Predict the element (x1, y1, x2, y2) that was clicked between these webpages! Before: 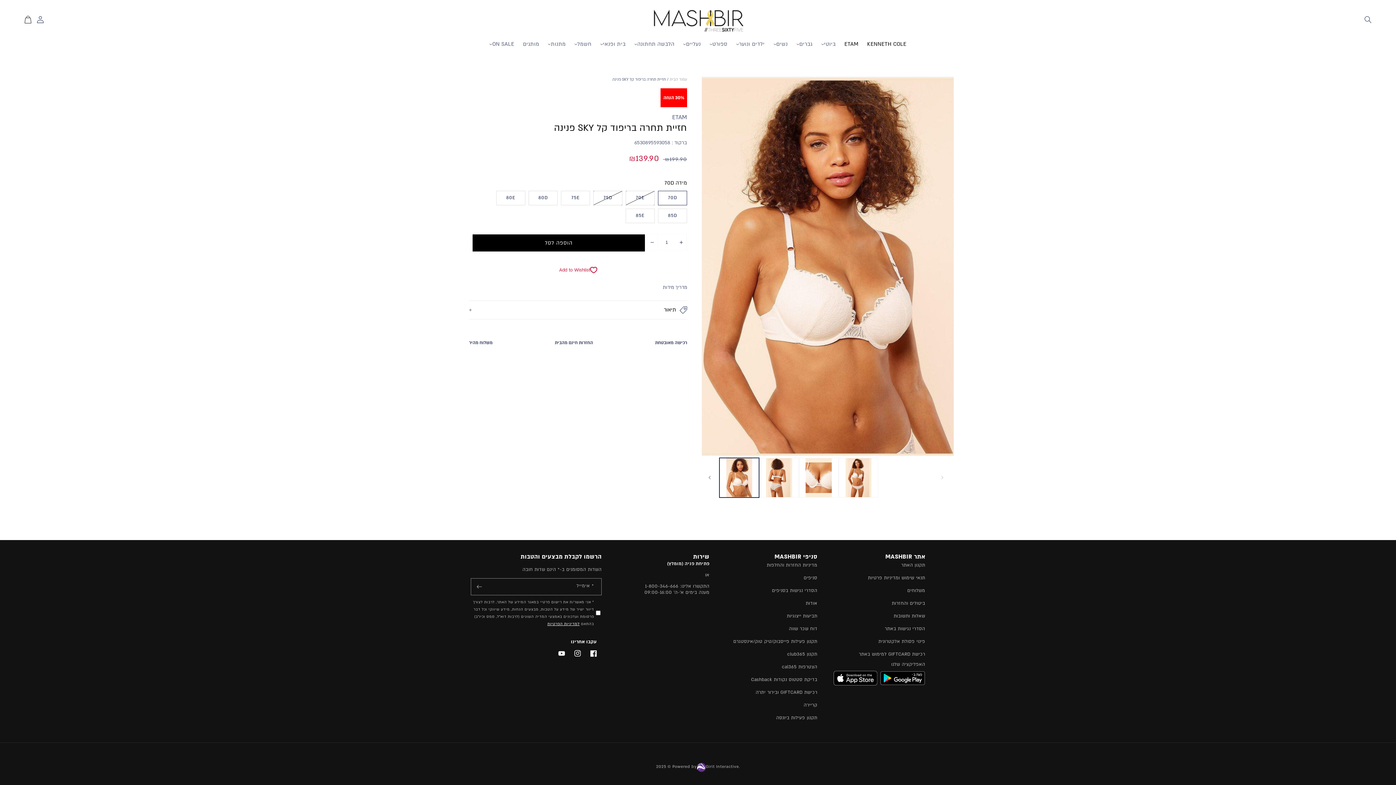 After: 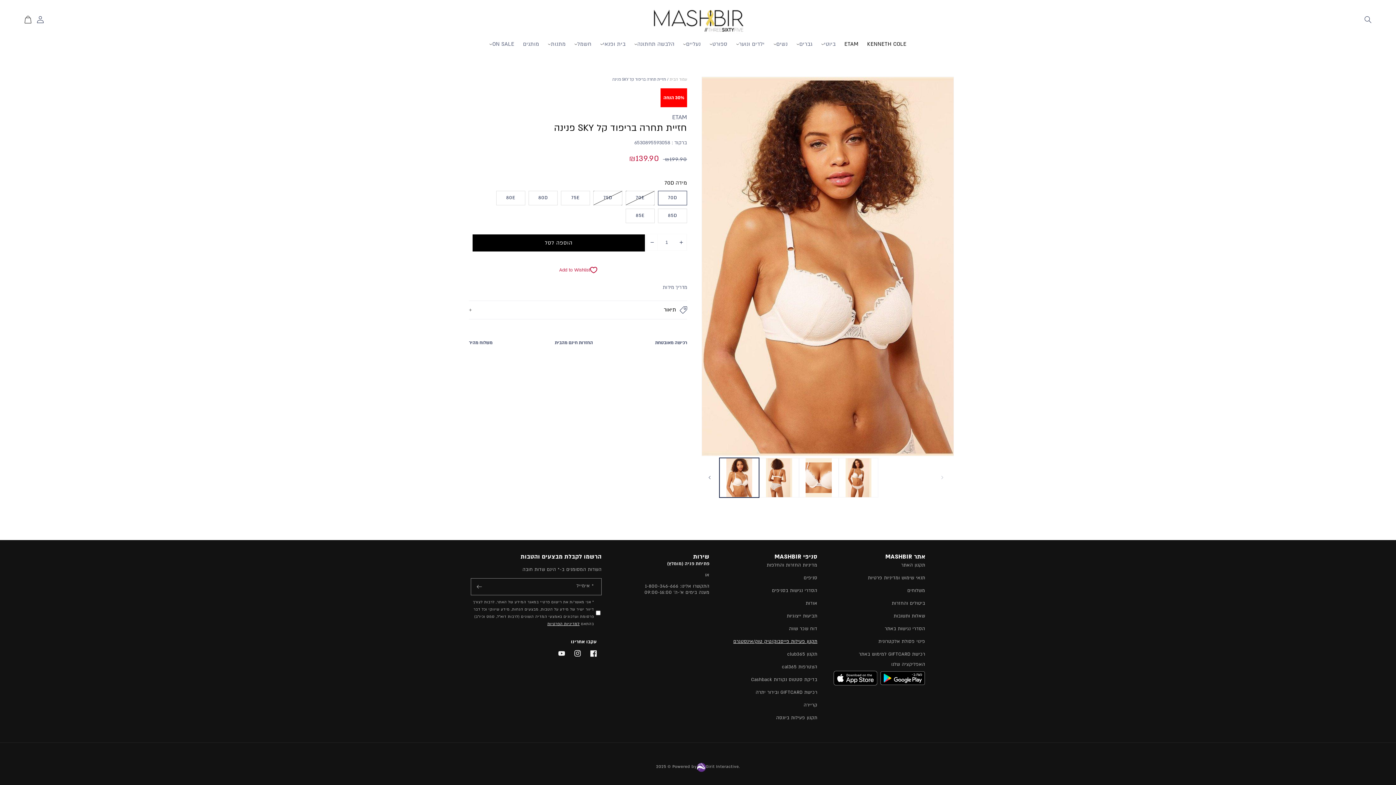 Action: bbox: (733, 635, 817, 648) label: תקנון פעילות פייסבוק/טיק טוק/אינסטגרם